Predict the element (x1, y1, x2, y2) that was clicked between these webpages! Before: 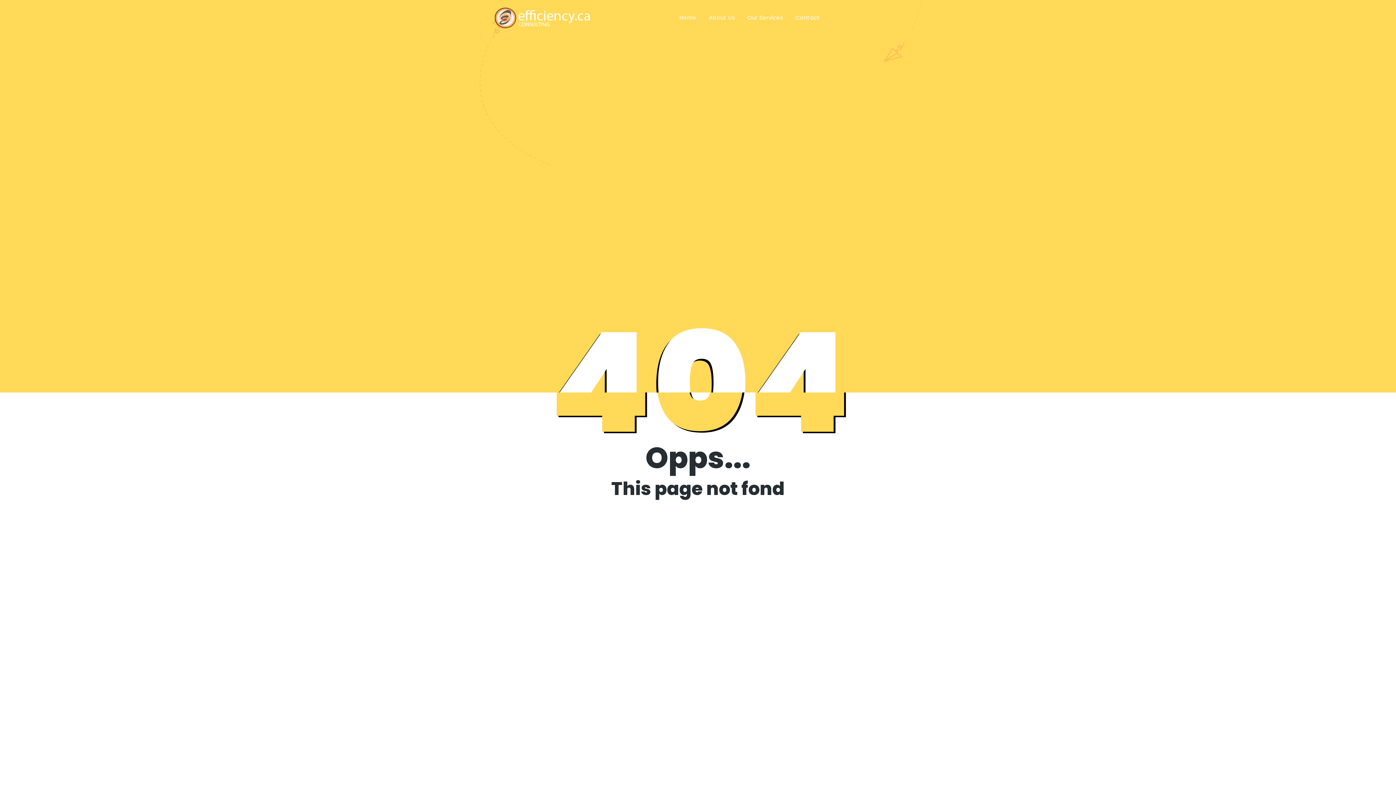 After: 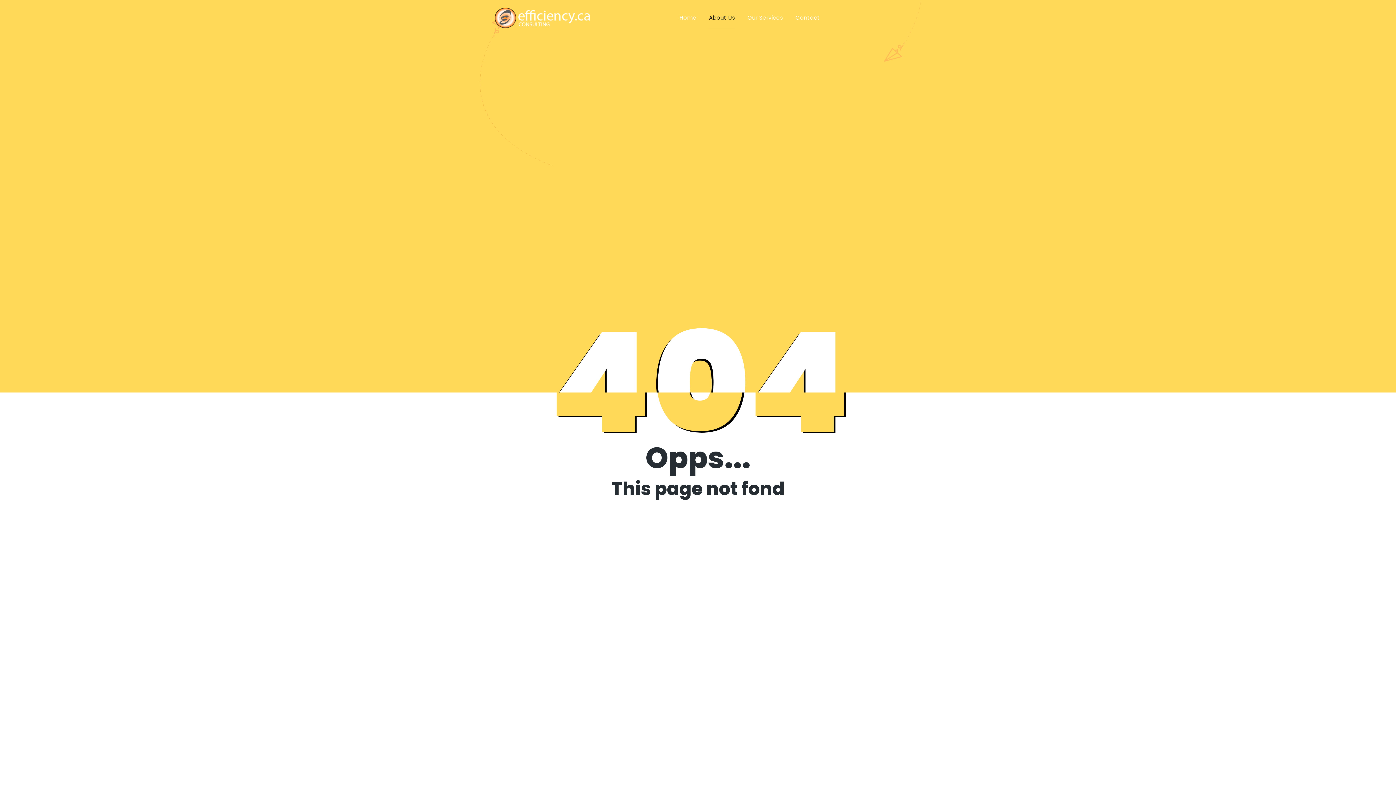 Action: bbox: (709, 7, 735, 28) label: About Us